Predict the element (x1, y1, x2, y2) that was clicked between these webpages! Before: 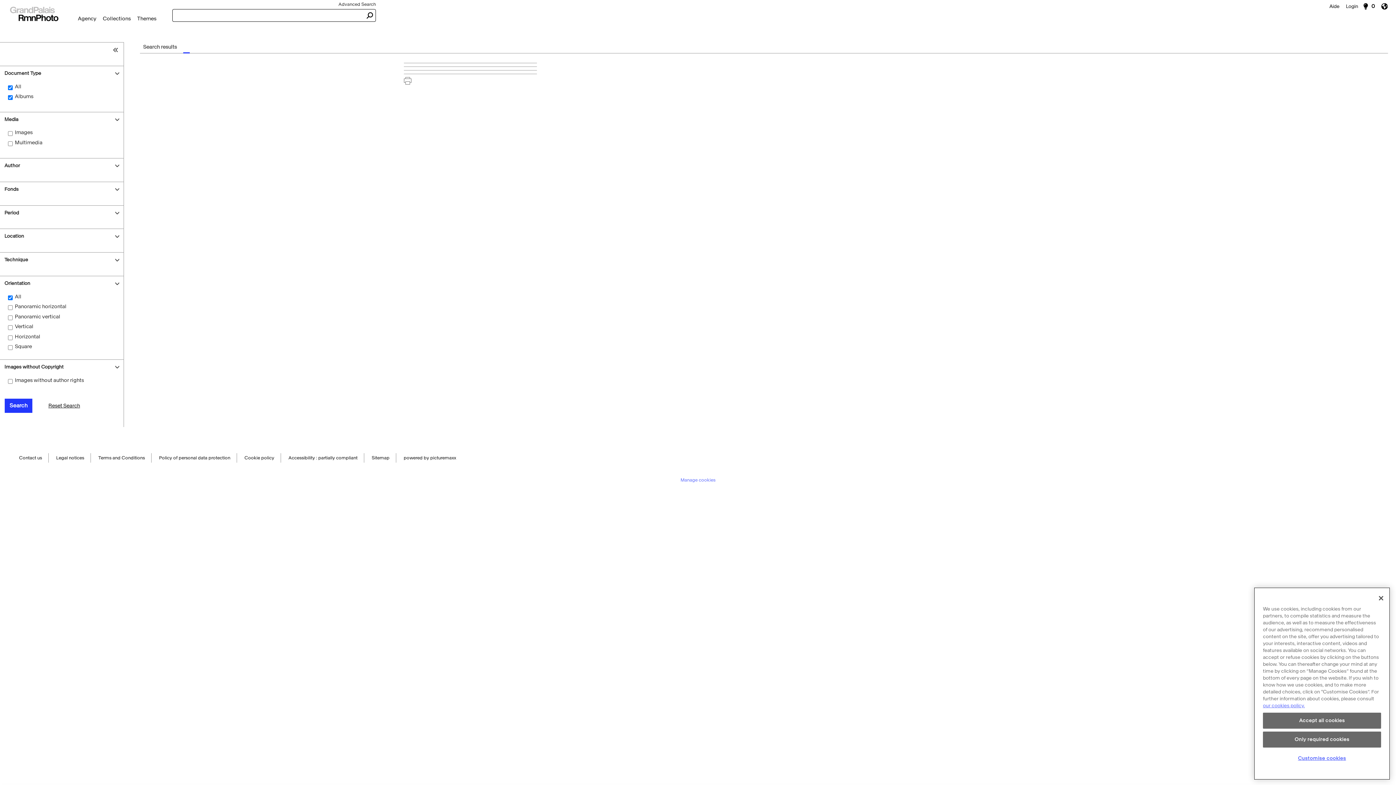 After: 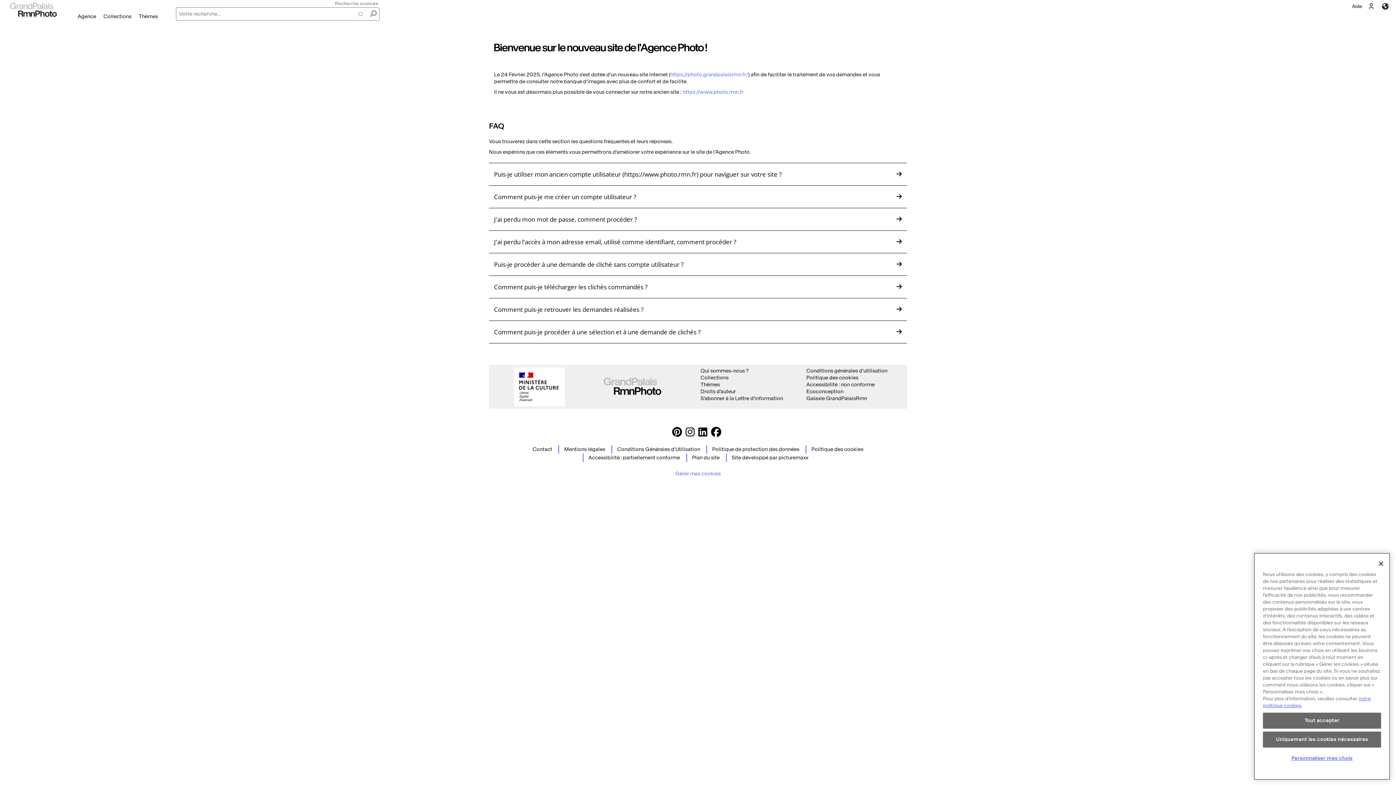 Action: bbox: (1326, 0, 1343, 12) label: Aide